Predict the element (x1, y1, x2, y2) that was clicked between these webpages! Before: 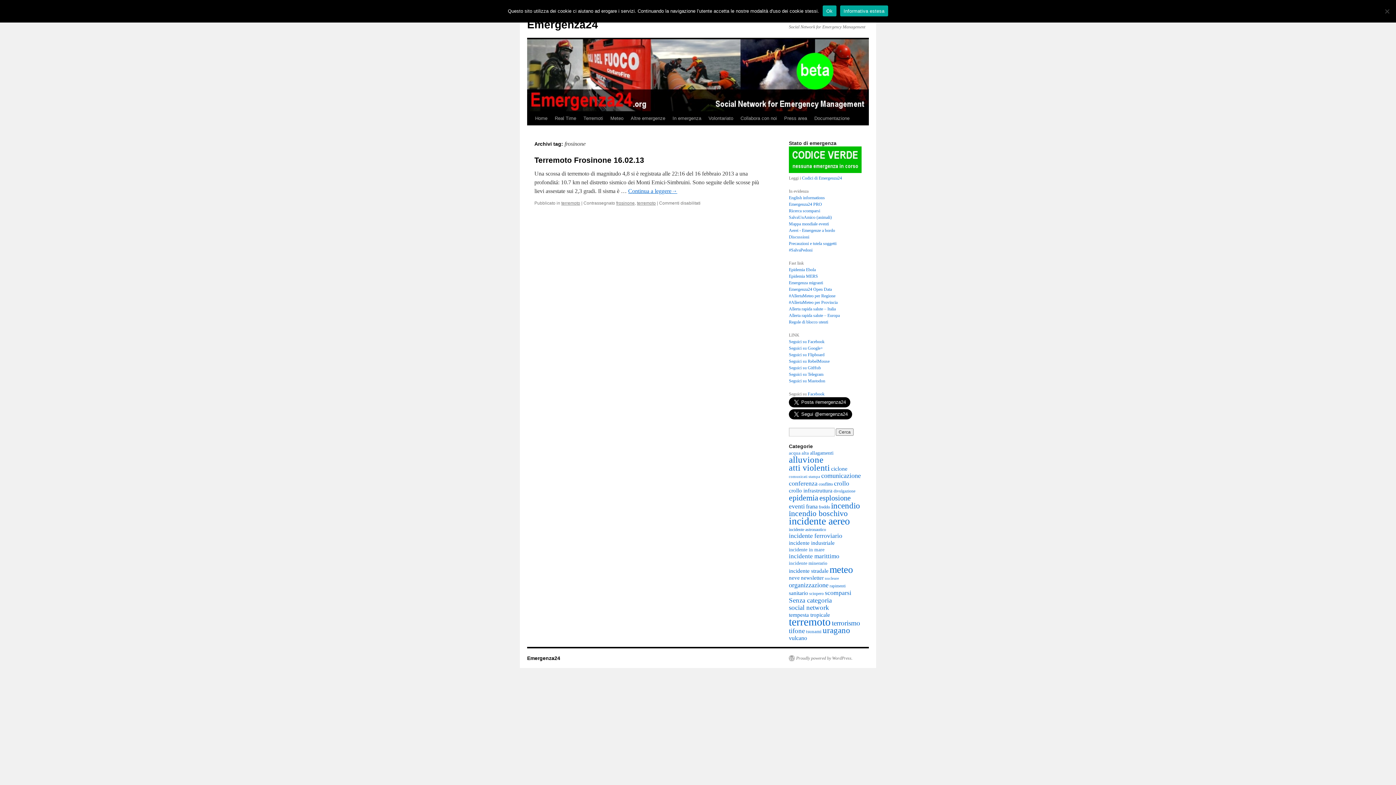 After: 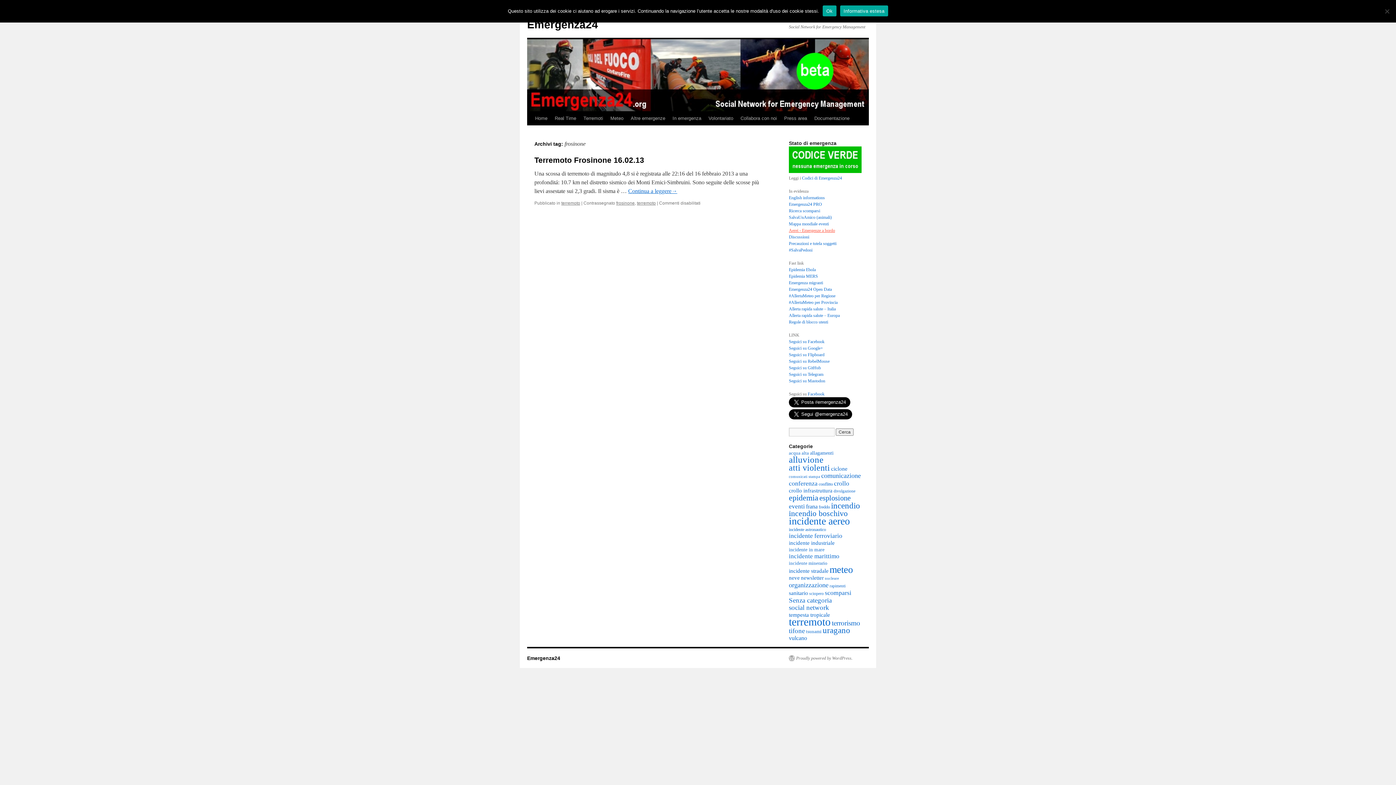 Action: bbox: (789, 227, 835, 232) label: Aerei - Emergenze a bordo